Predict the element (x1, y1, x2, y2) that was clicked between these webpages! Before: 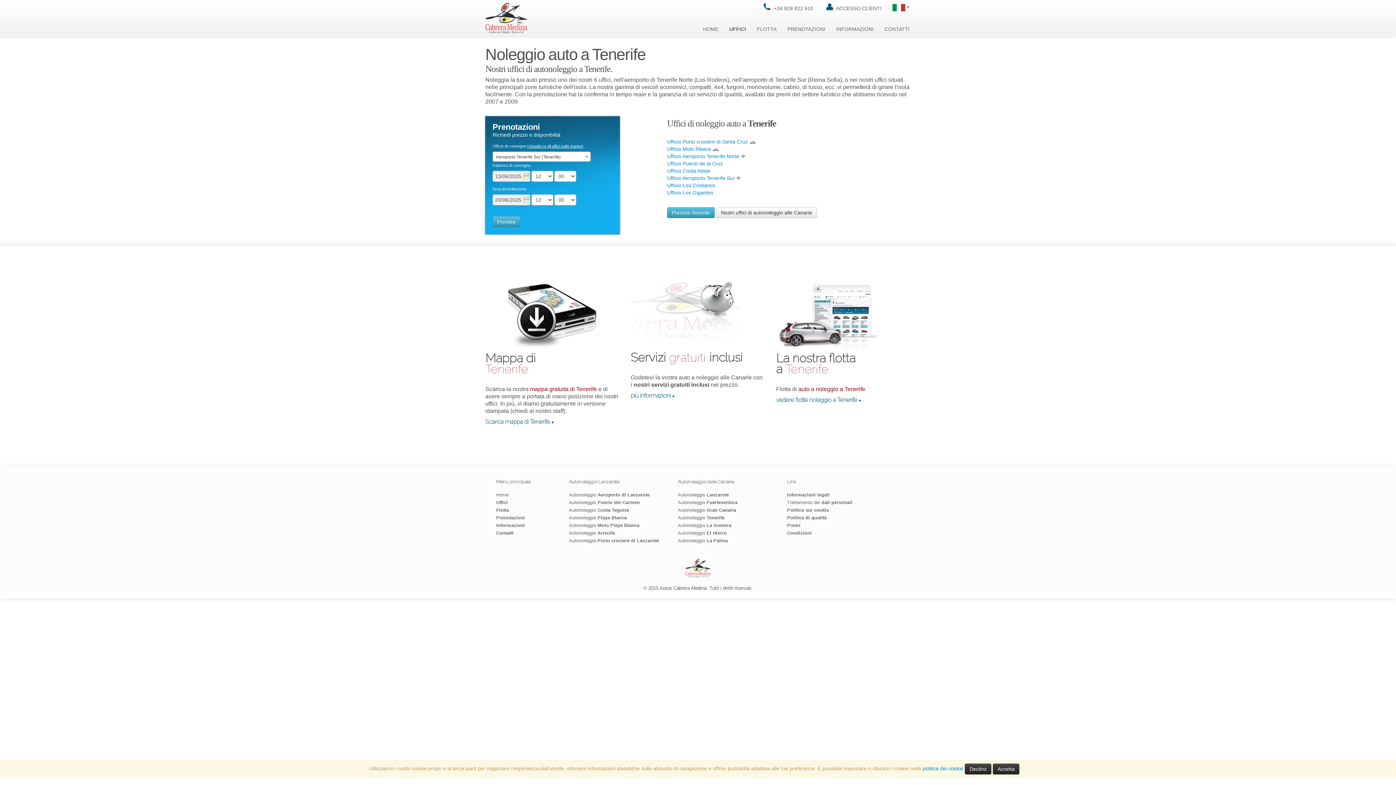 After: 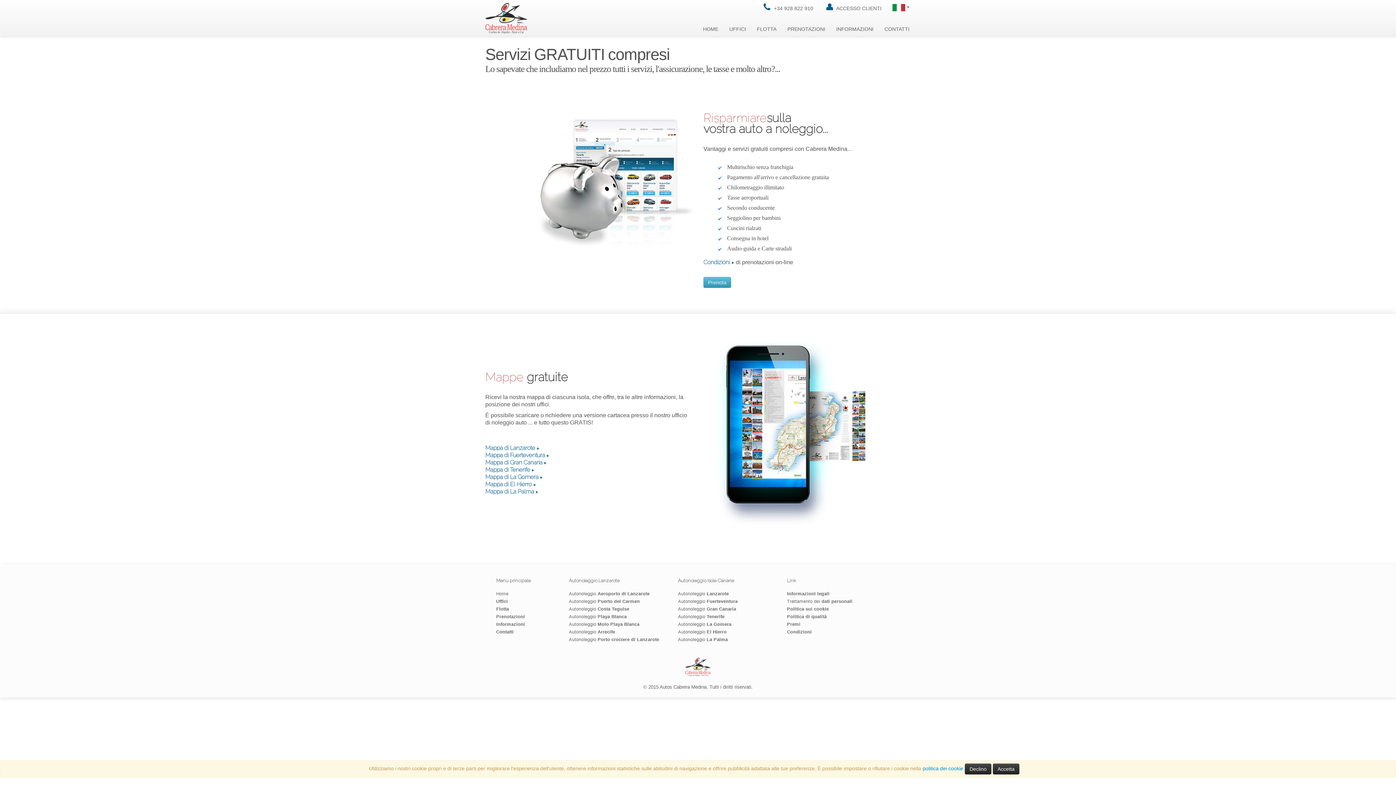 Action: label: più informazioni bbox: (630, 392, 675, 399)